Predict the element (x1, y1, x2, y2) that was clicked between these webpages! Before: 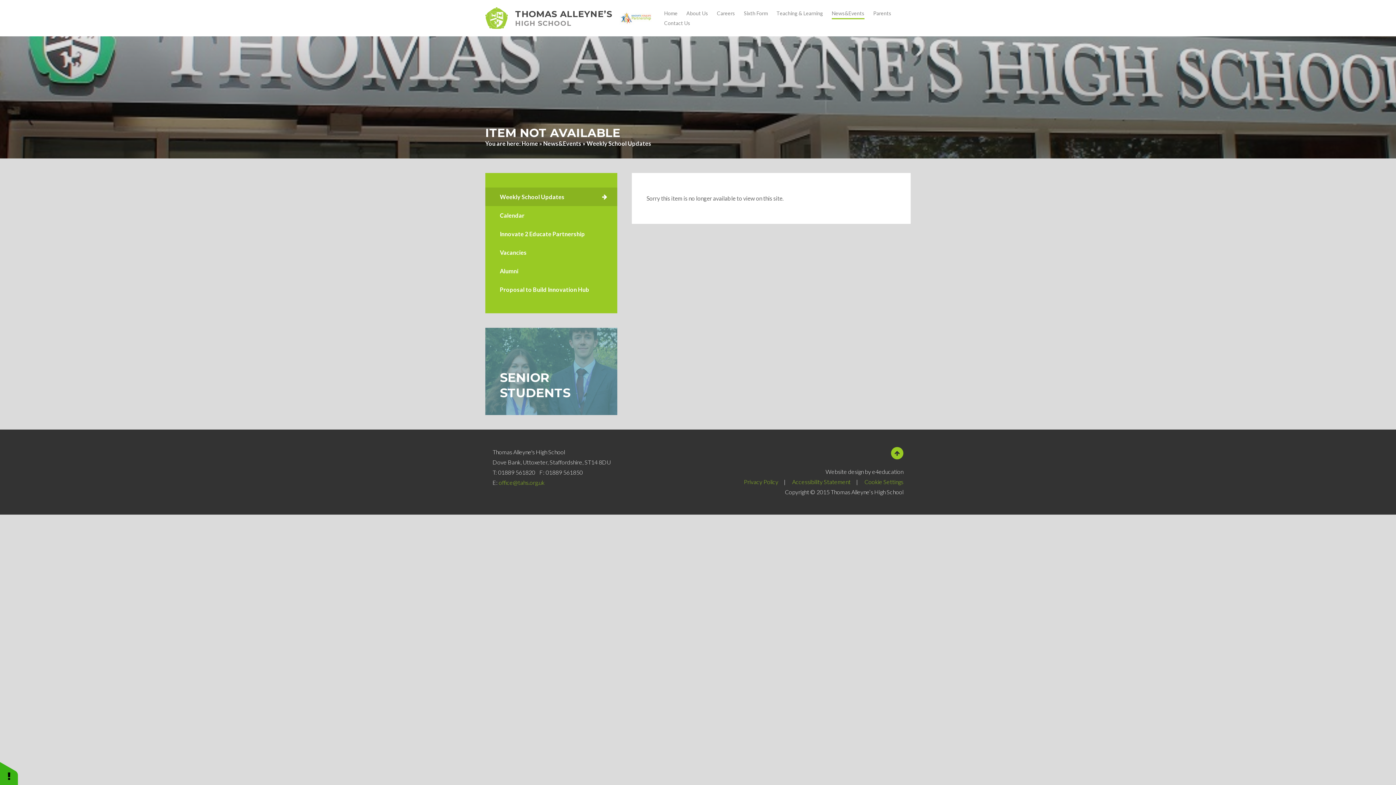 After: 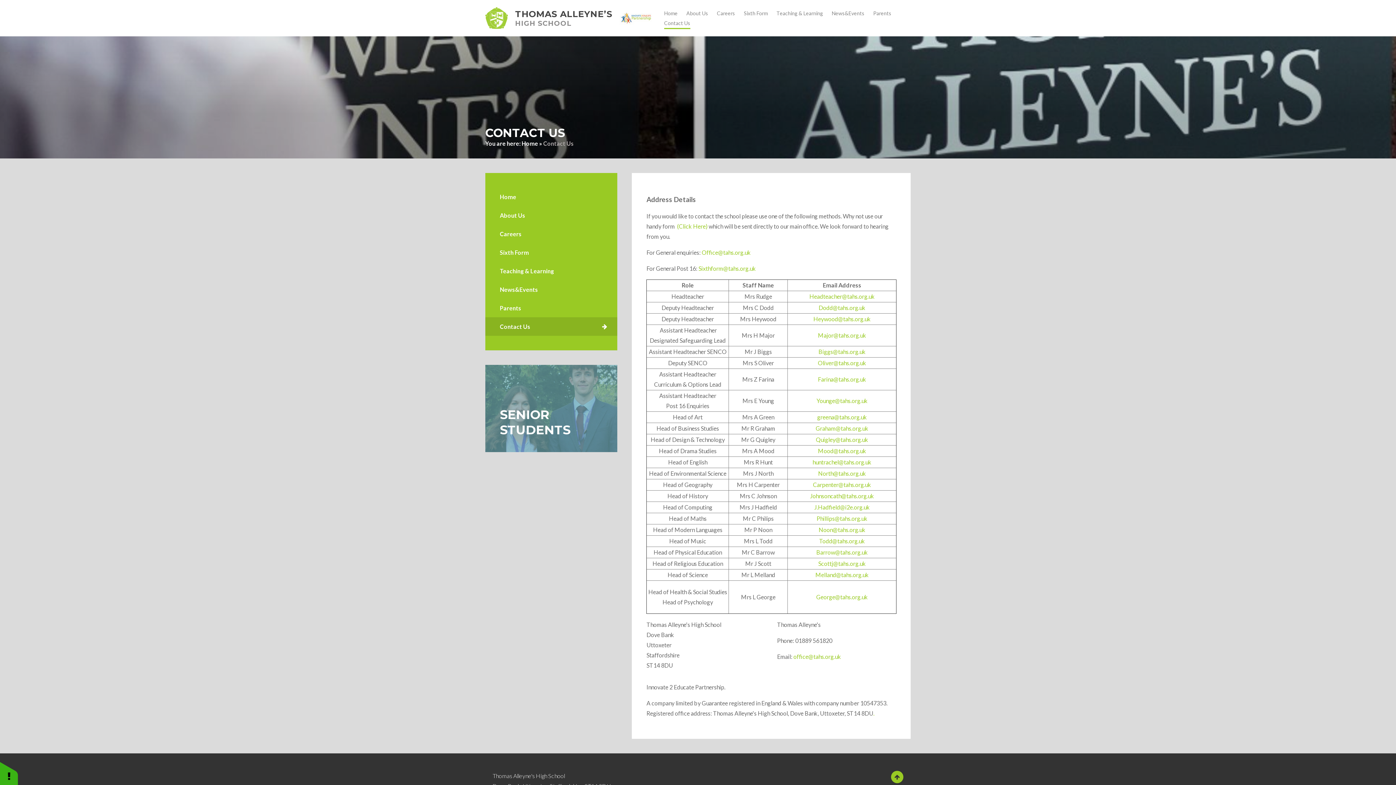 Action: bbox: (660, 20, 694, 26) label: Contact Us